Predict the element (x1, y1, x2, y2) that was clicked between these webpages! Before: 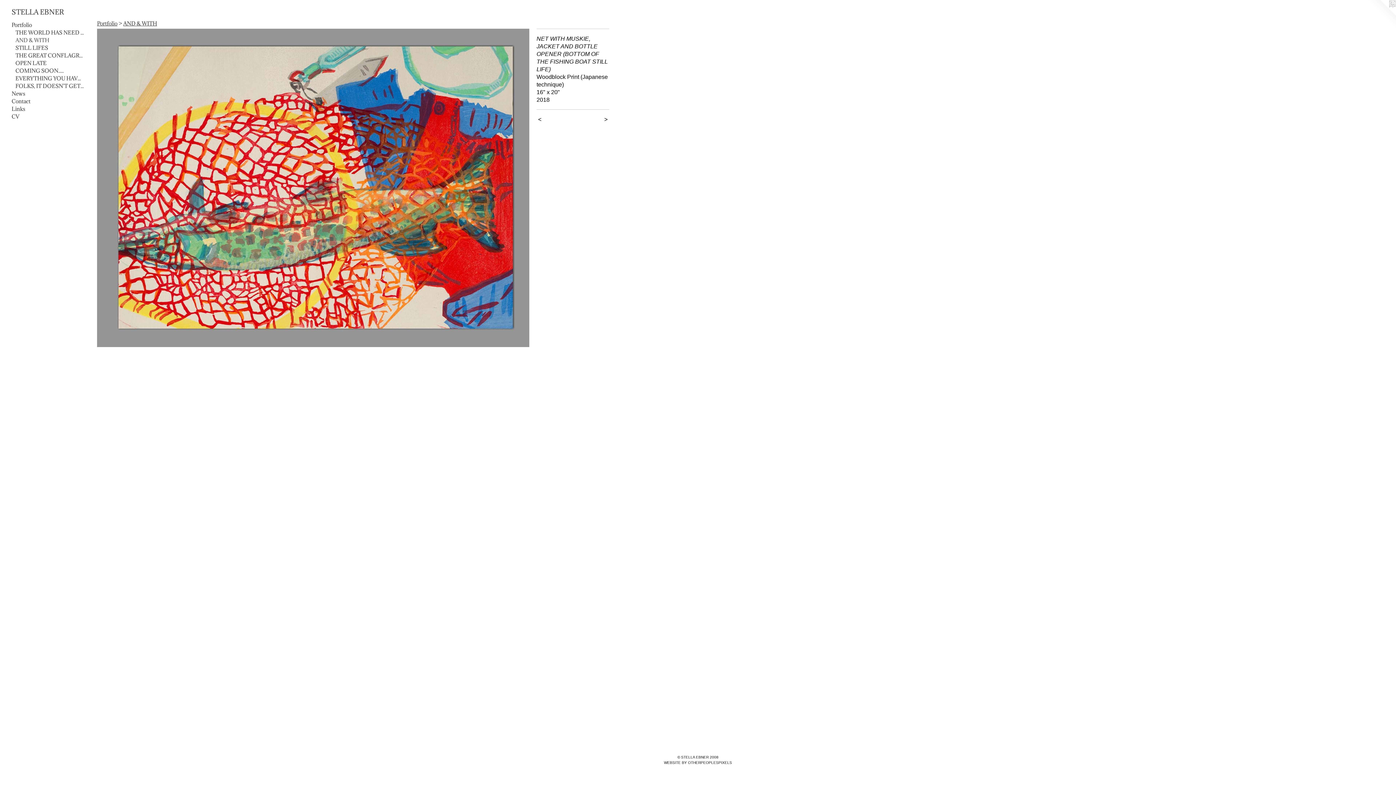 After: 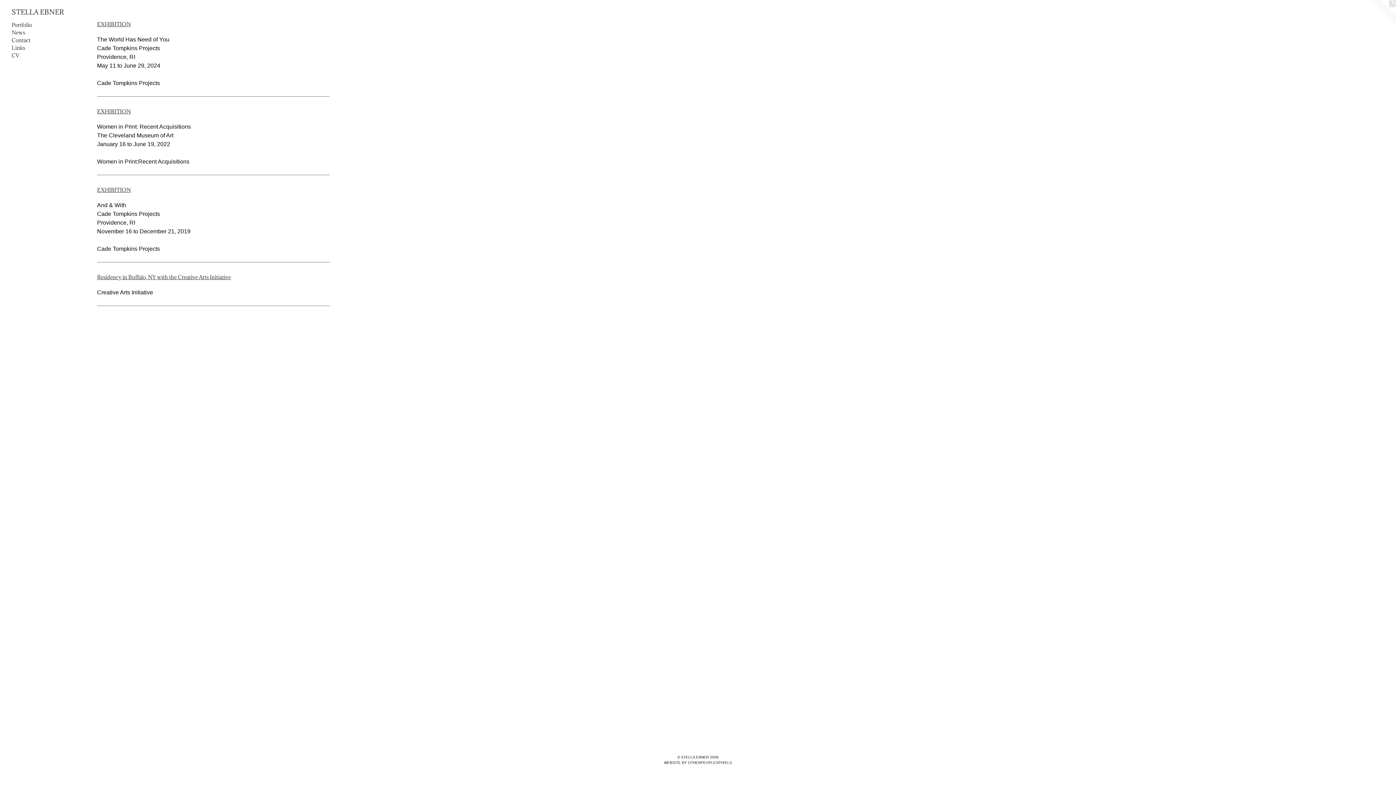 Action: bbox: (11, 89, 84, 97) label: News